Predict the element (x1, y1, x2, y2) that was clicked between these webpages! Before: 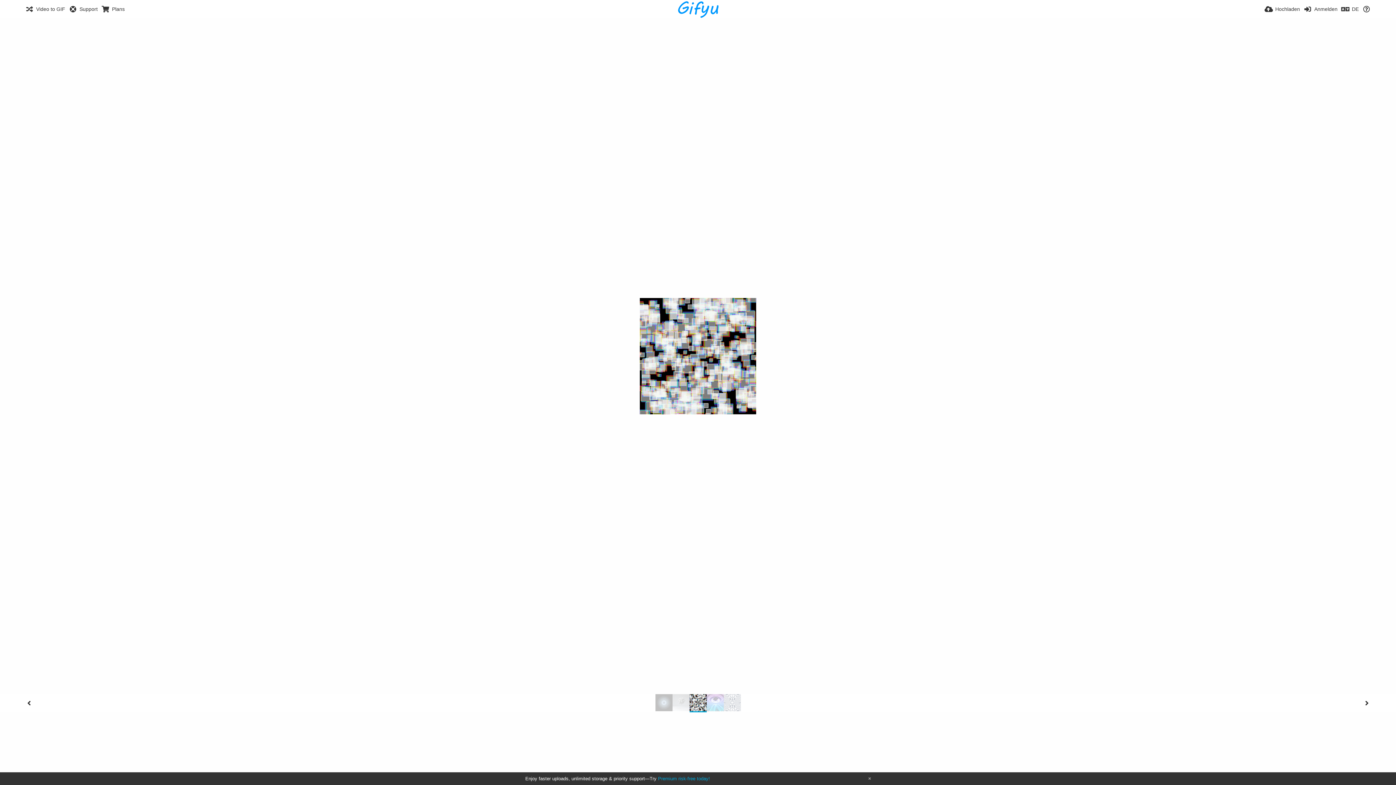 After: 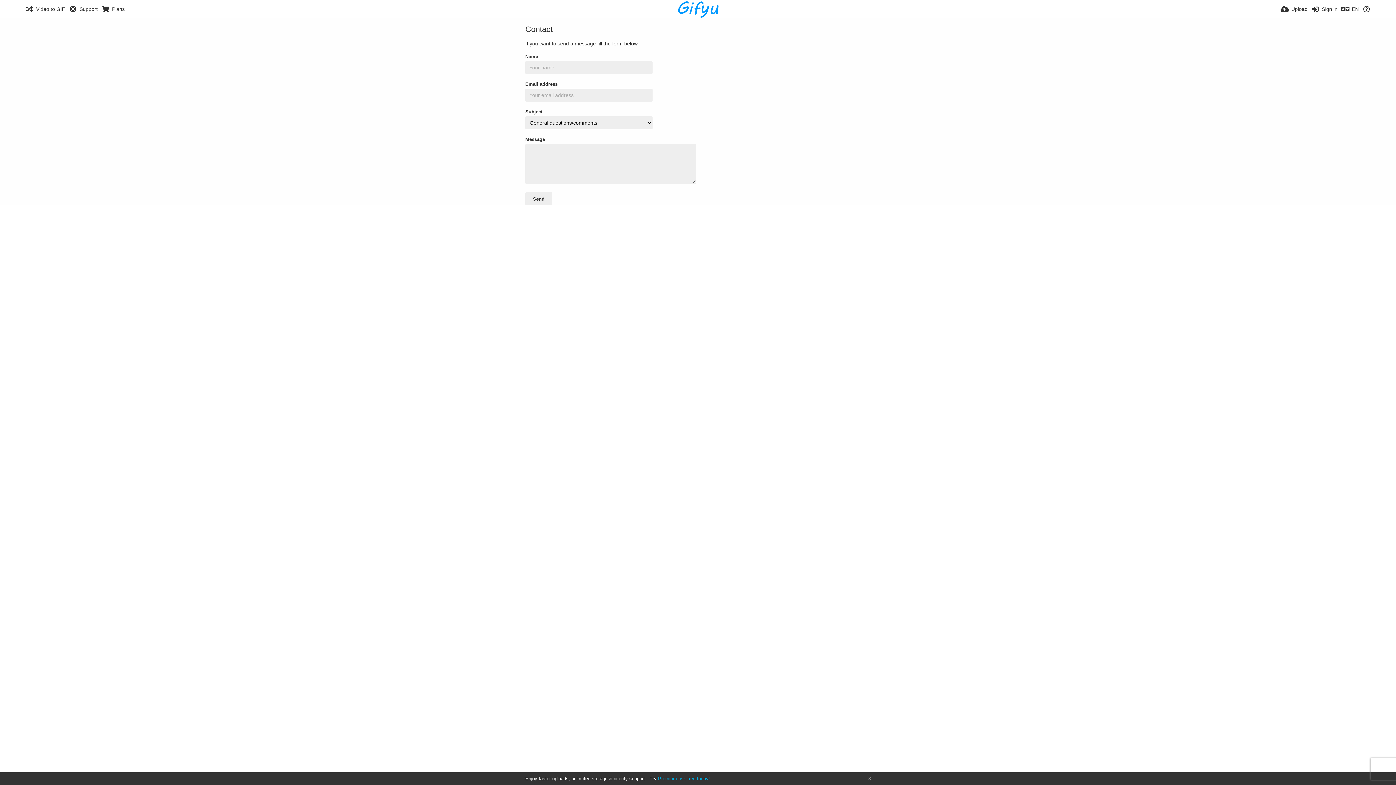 Action: bbox: (68, 0, 97, 18) label: Support